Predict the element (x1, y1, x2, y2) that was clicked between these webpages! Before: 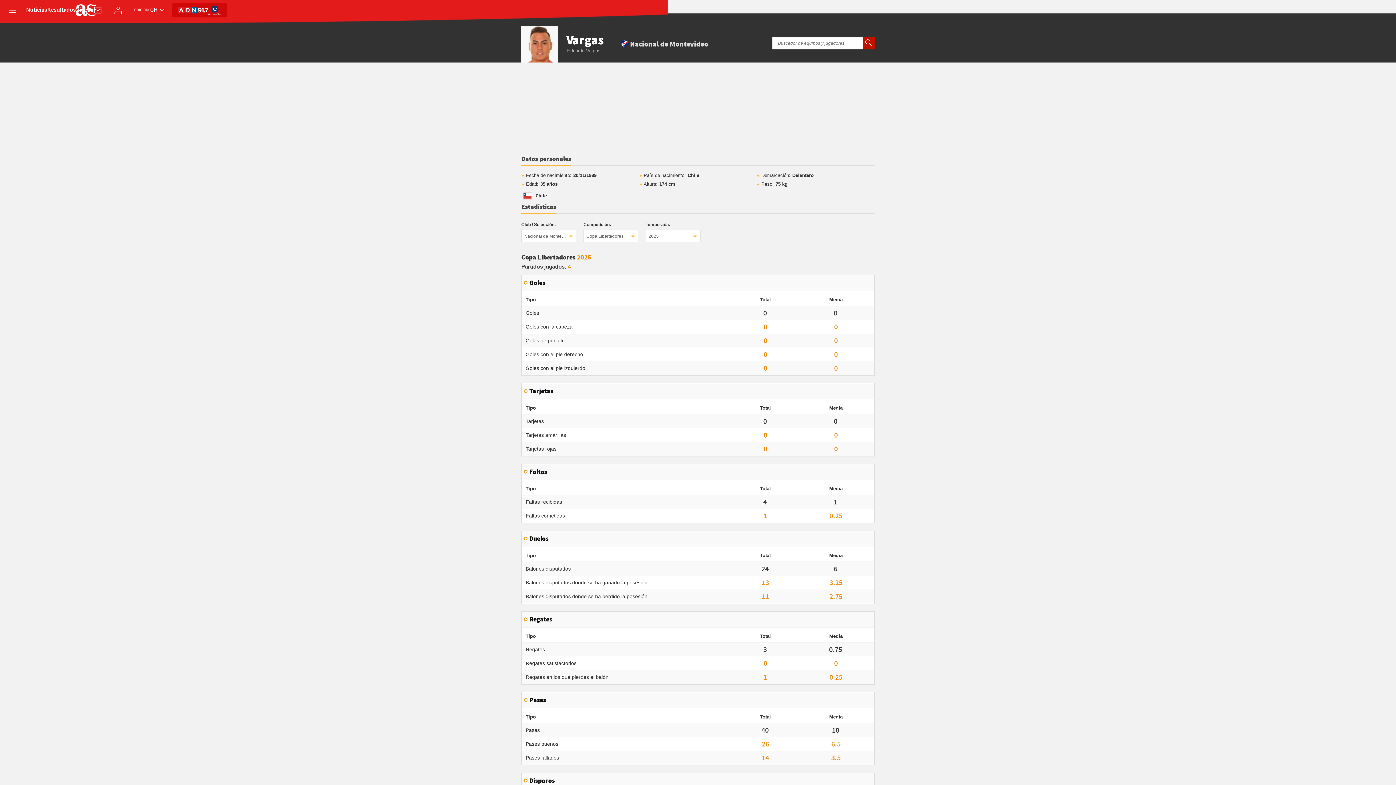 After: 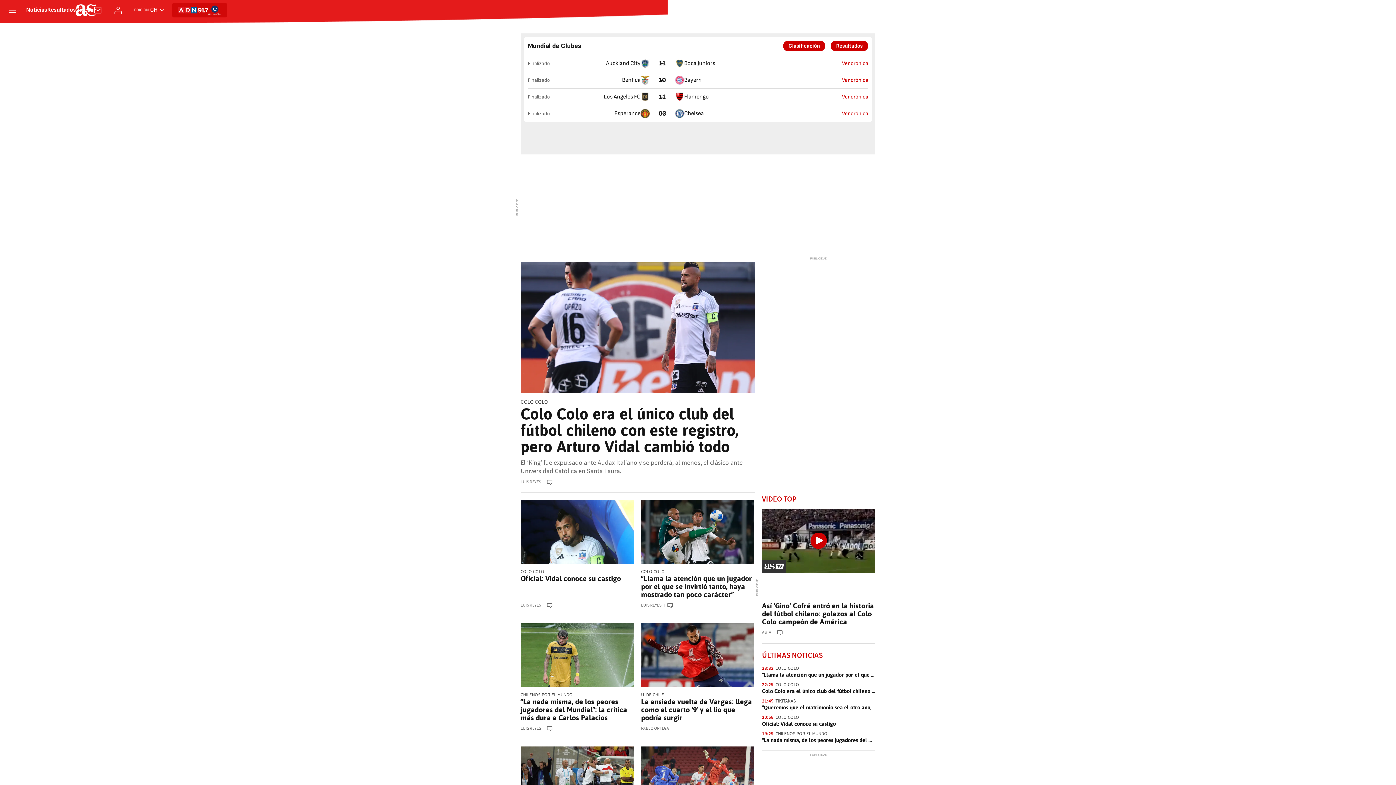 Action: bbox: (75, 4, 96, 16)